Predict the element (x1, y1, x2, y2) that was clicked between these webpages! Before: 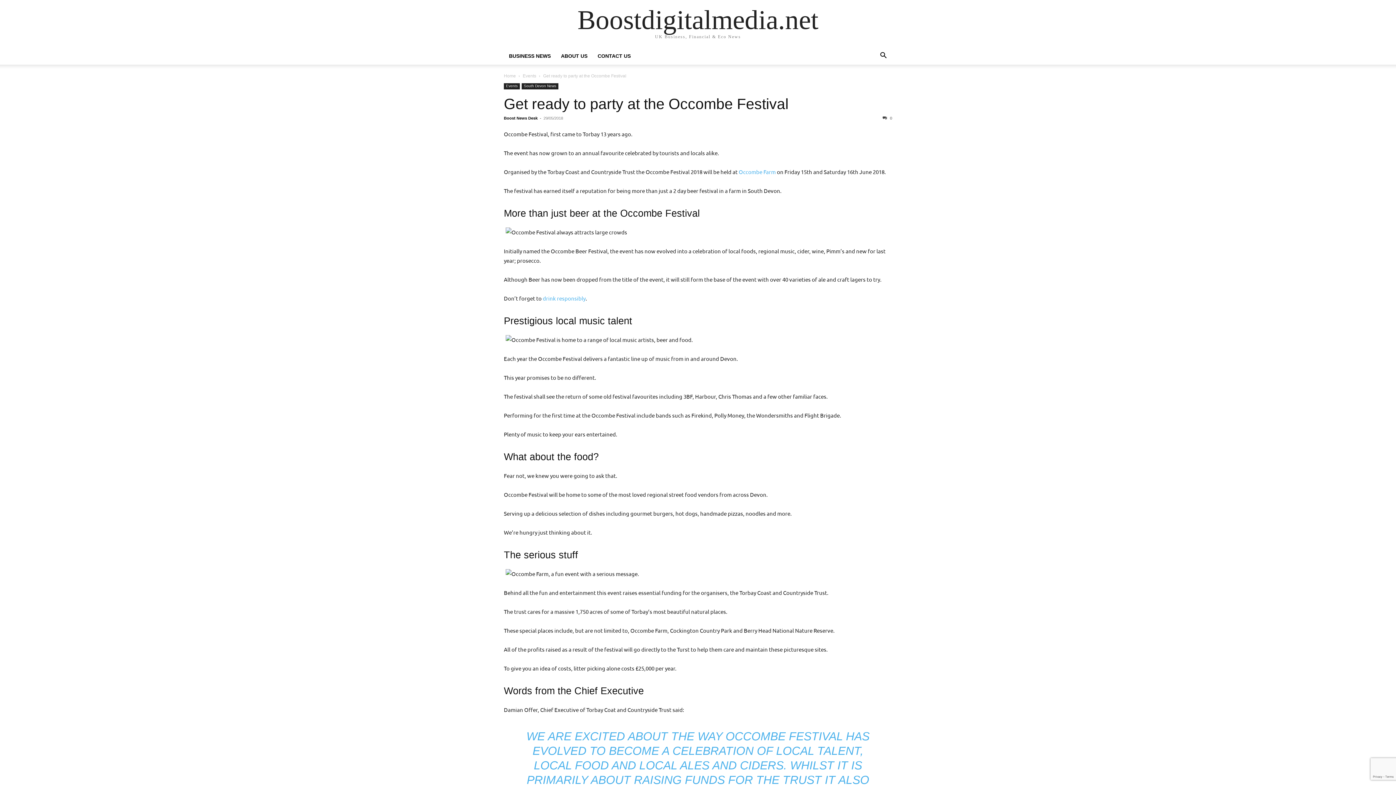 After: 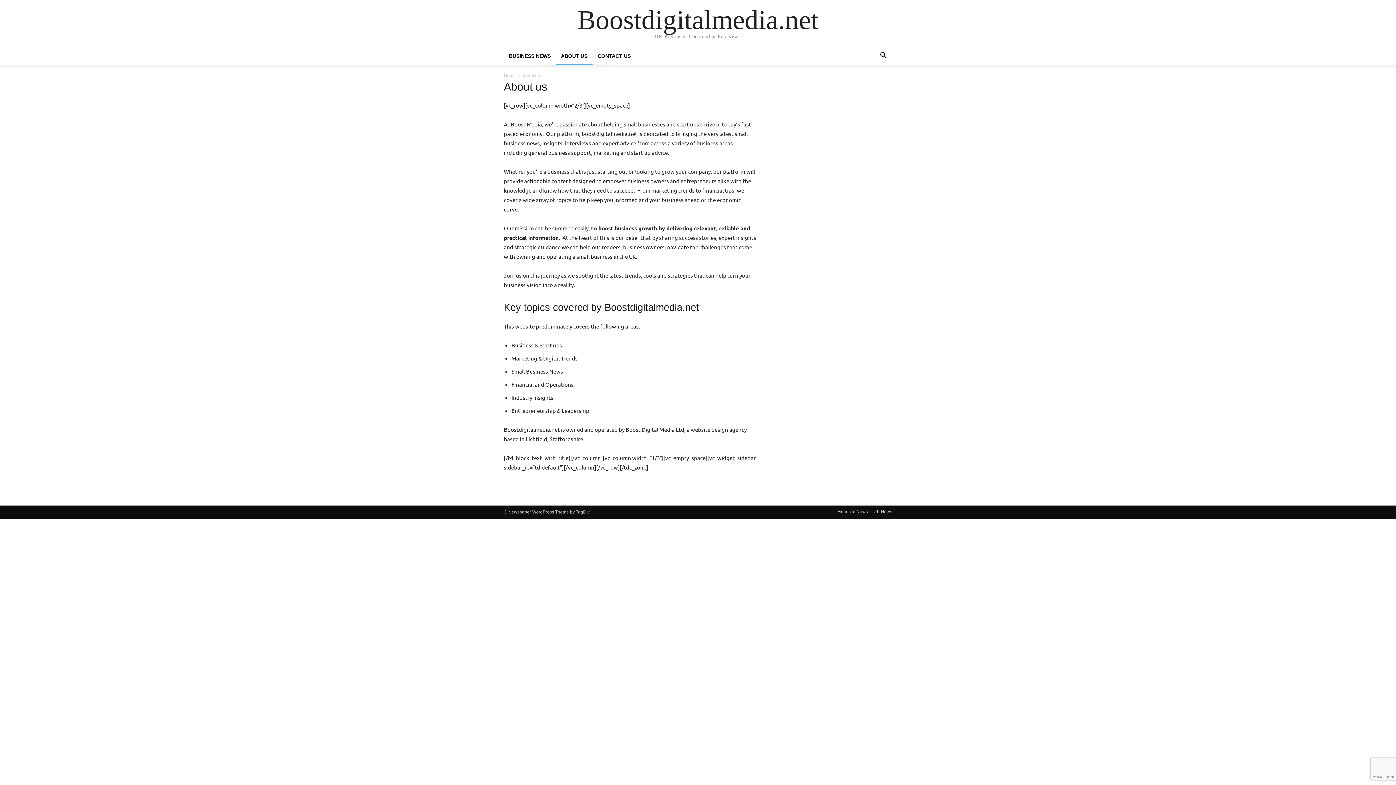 Action: bbox: (556, 53, 592, 58) label: ABOUT US